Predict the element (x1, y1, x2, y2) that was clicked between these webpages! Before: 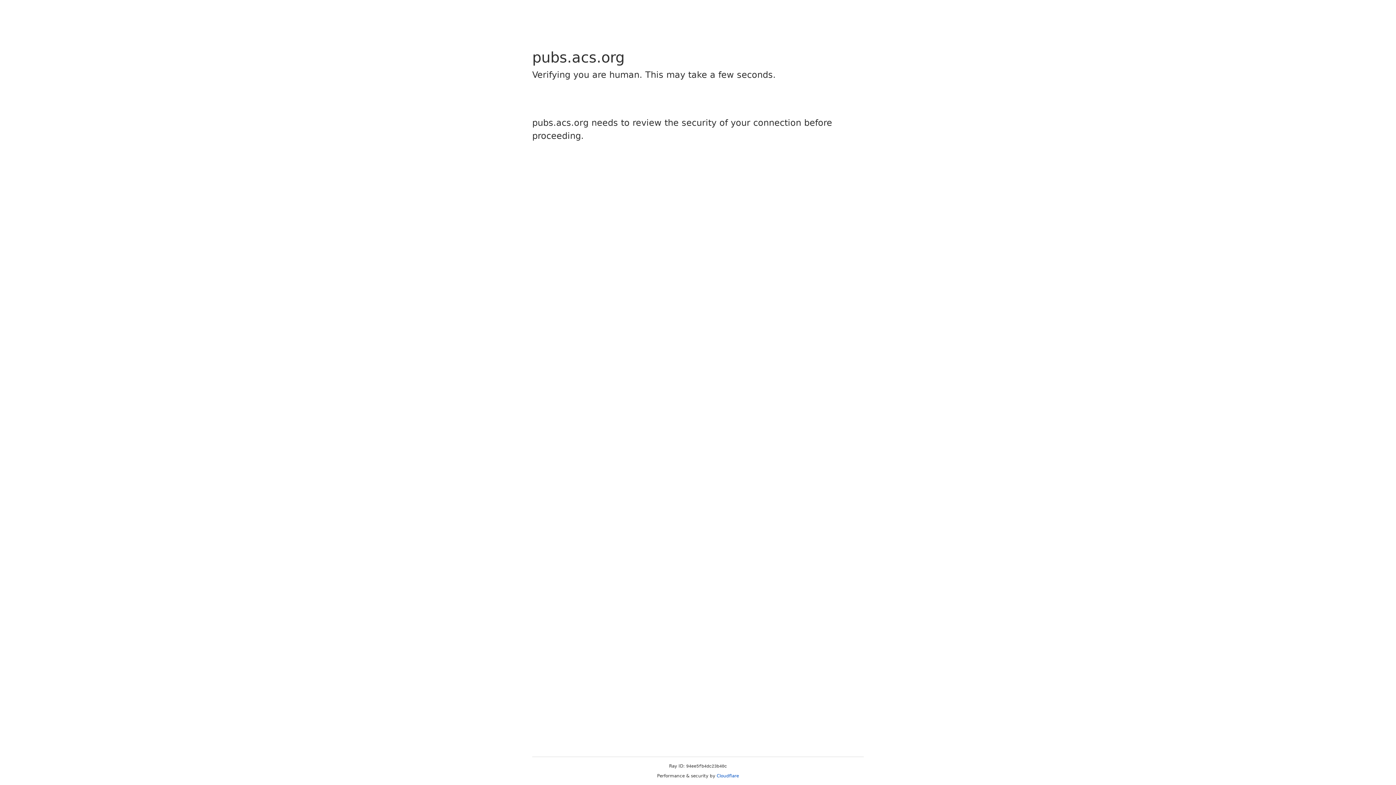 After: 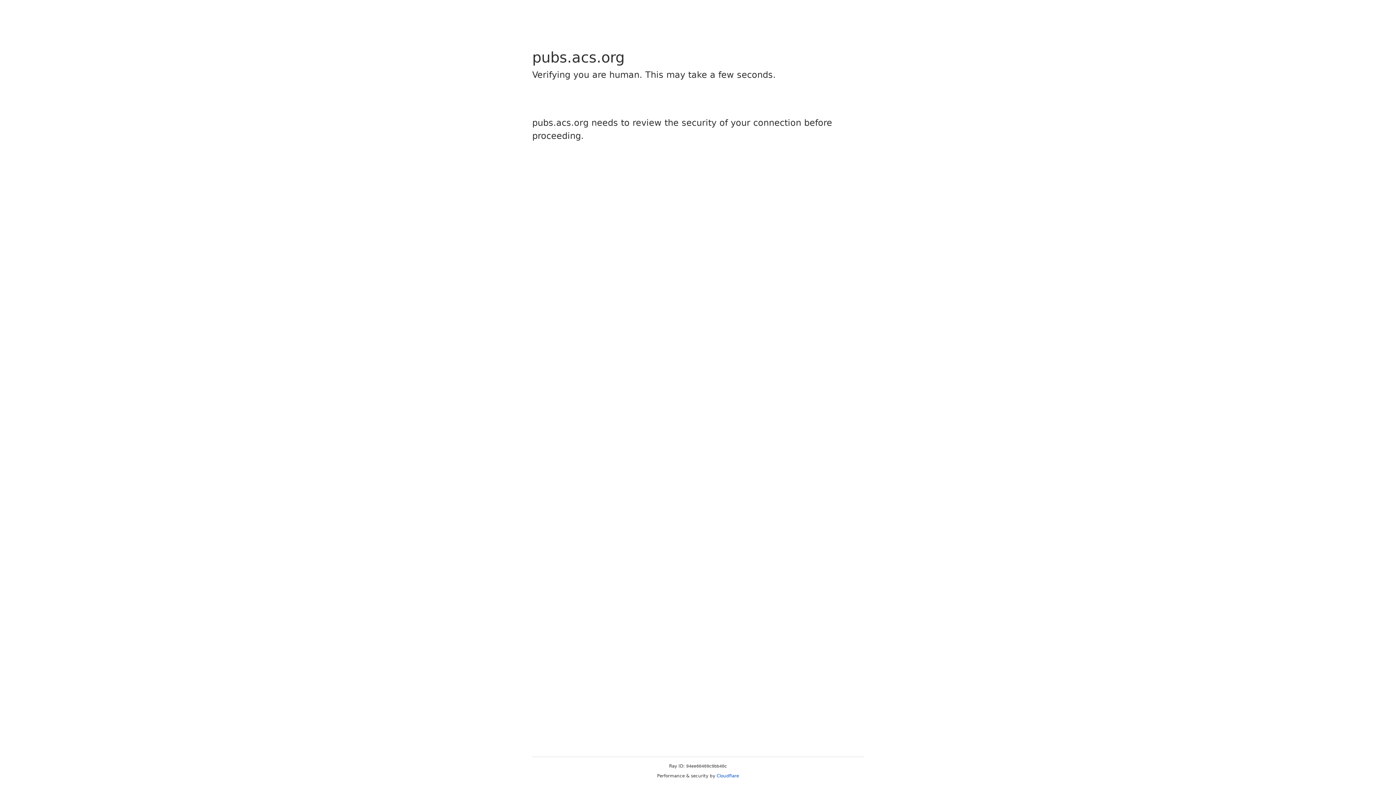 Action: label: Cloudflare bbox: (716, 773, 739, 778)